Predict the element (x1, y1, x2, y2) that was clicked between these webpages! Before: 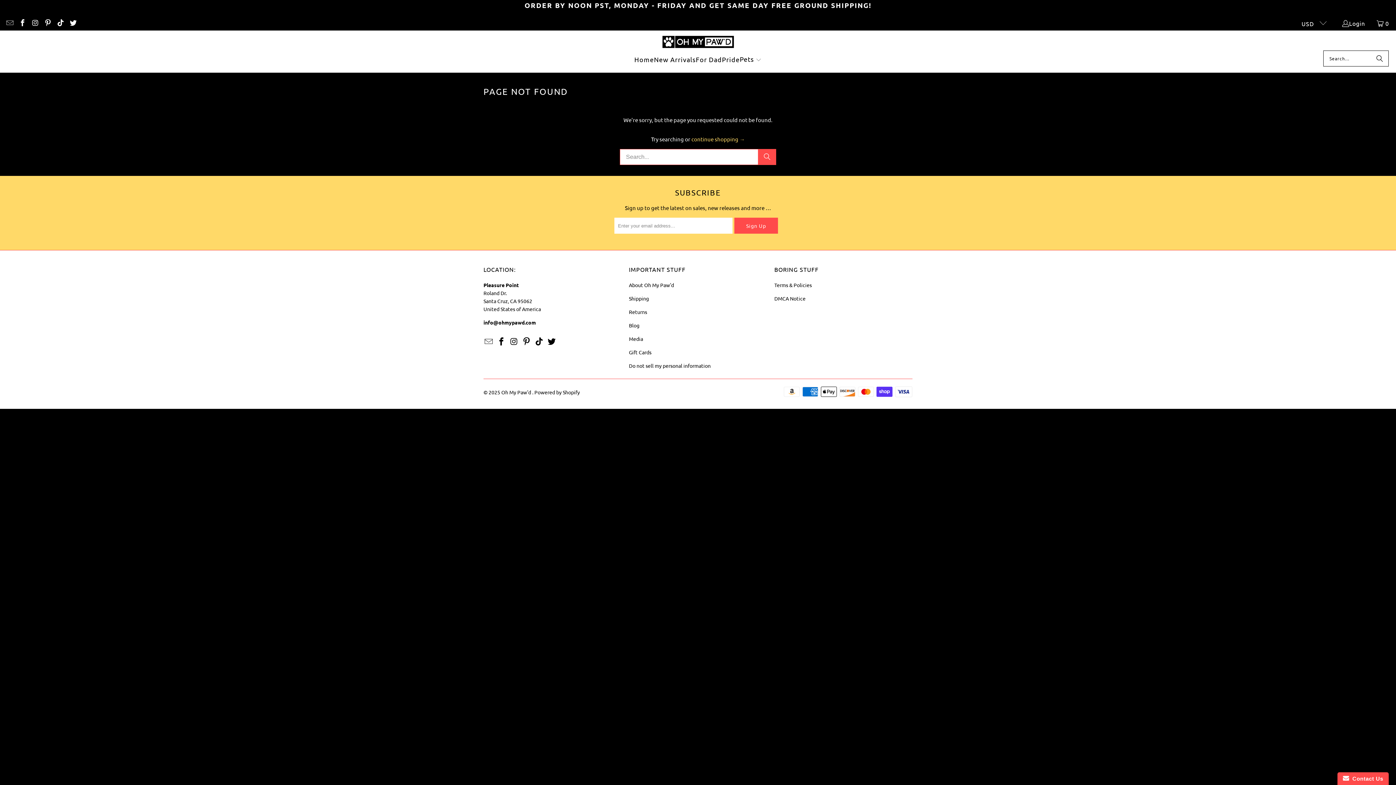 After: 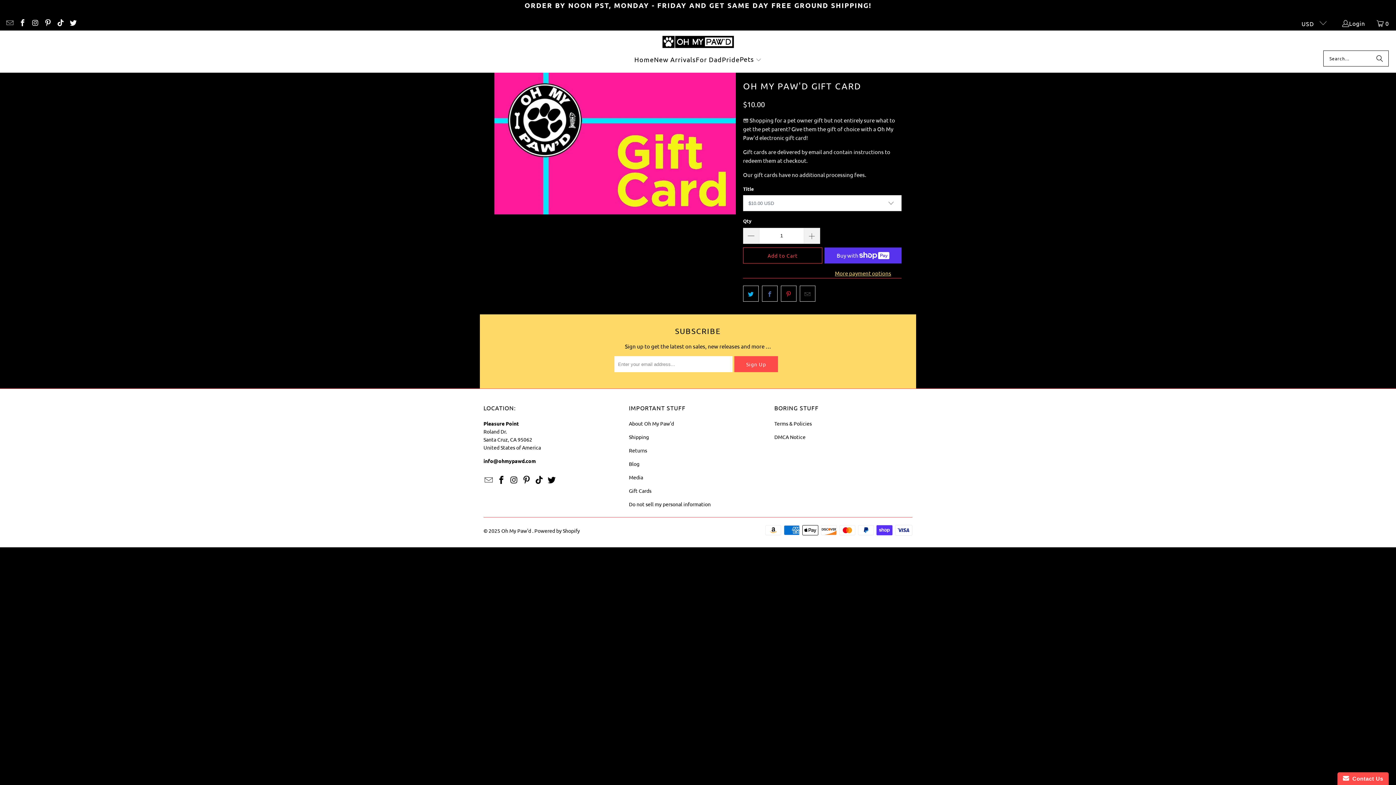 Action: label: Gift Cards bbox: (629, 349, 651, 355)